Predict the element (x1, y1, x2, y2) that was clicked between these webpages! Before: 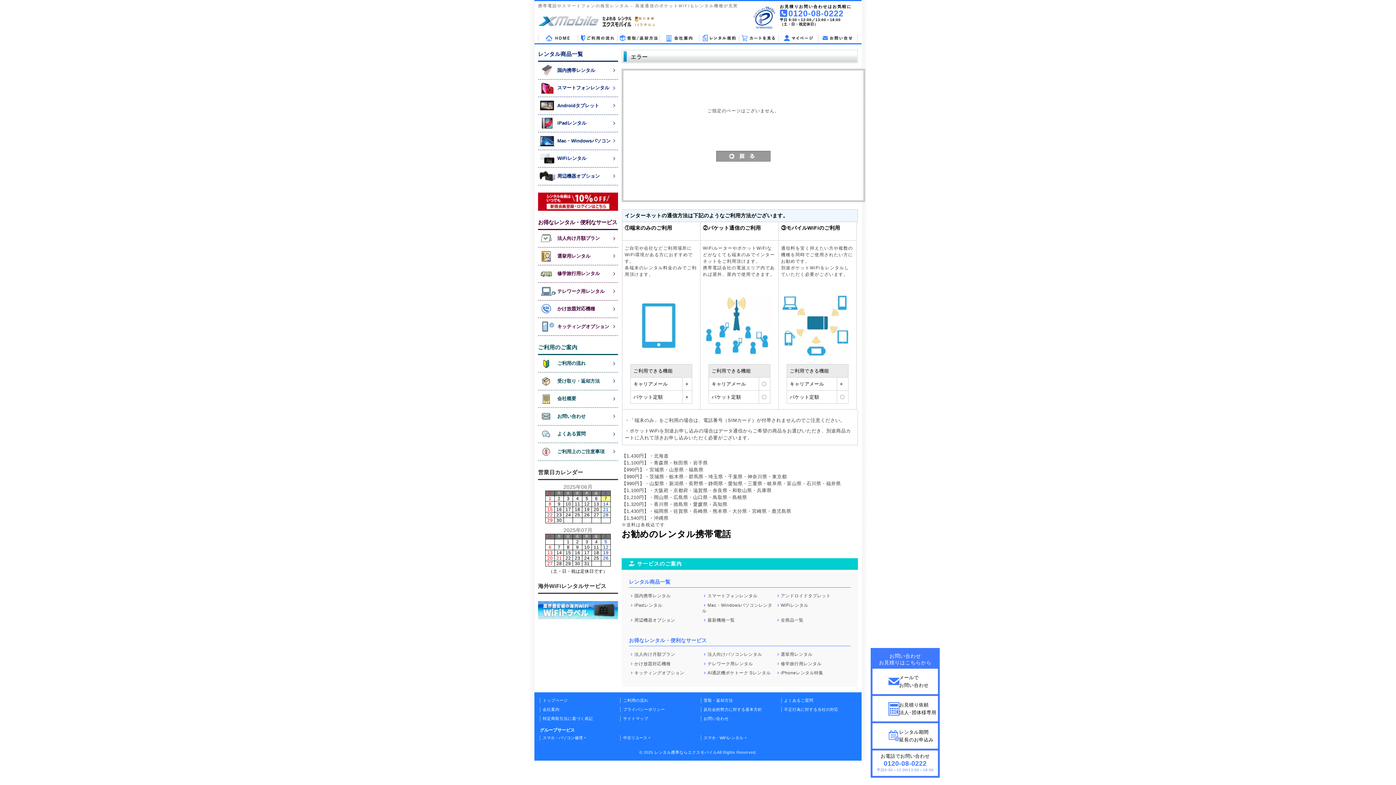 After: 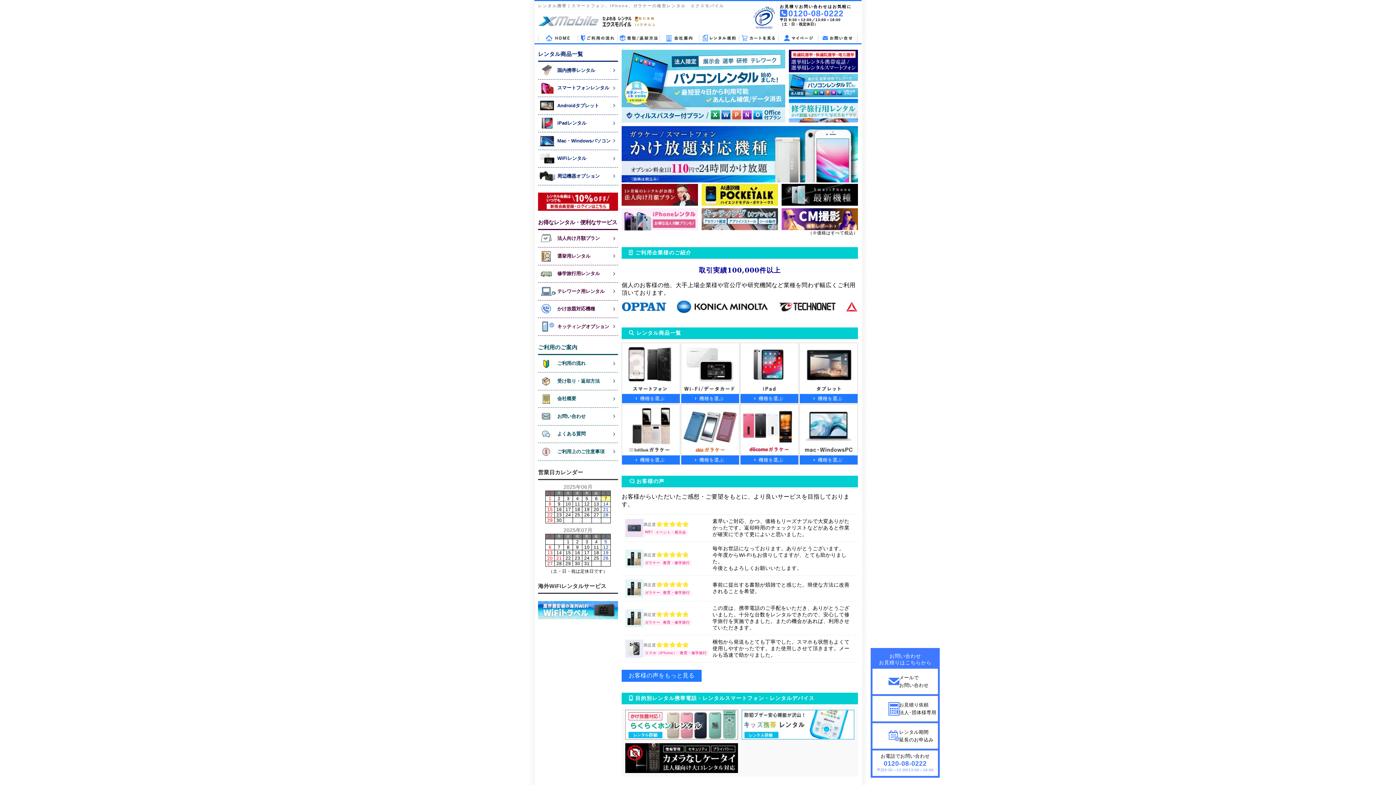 Action: bbox: (538, 14, 602, 27)